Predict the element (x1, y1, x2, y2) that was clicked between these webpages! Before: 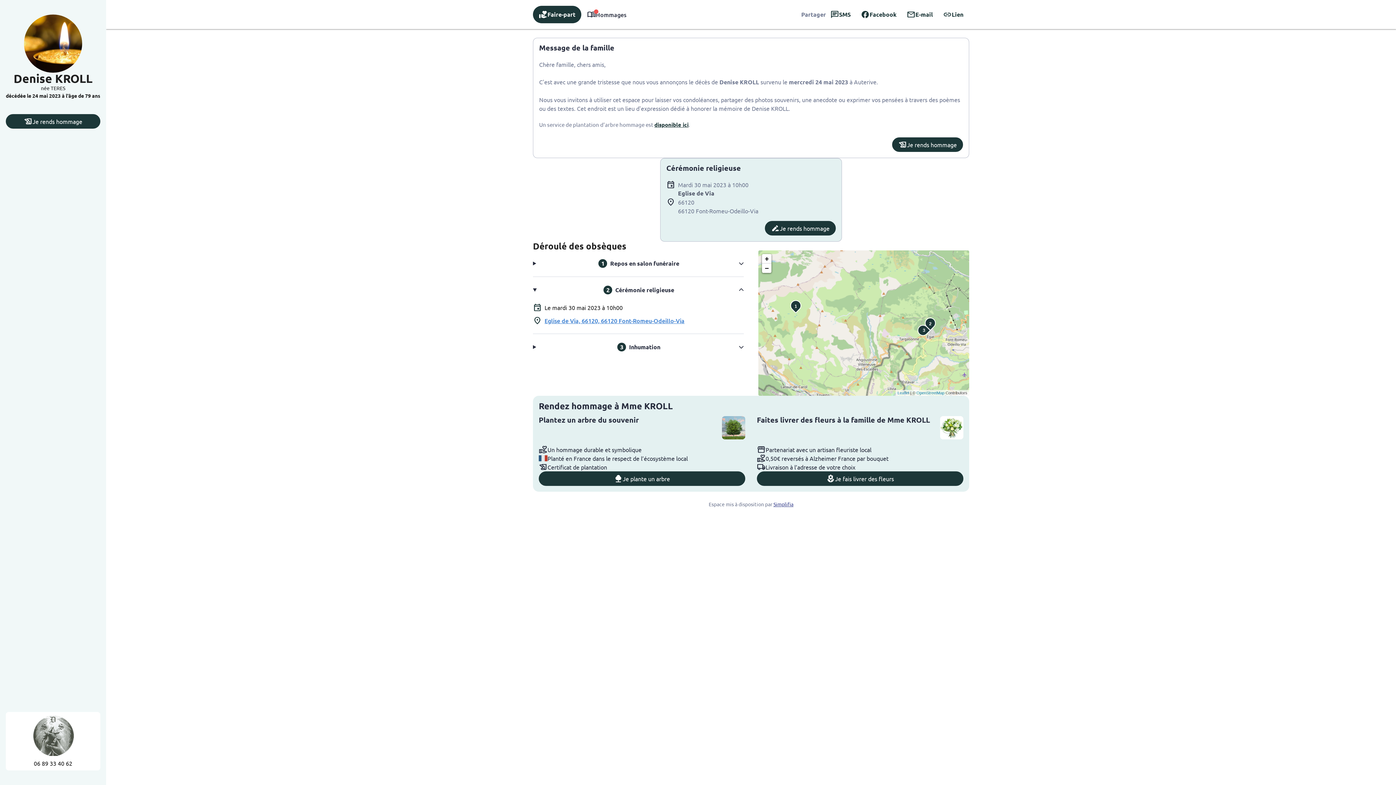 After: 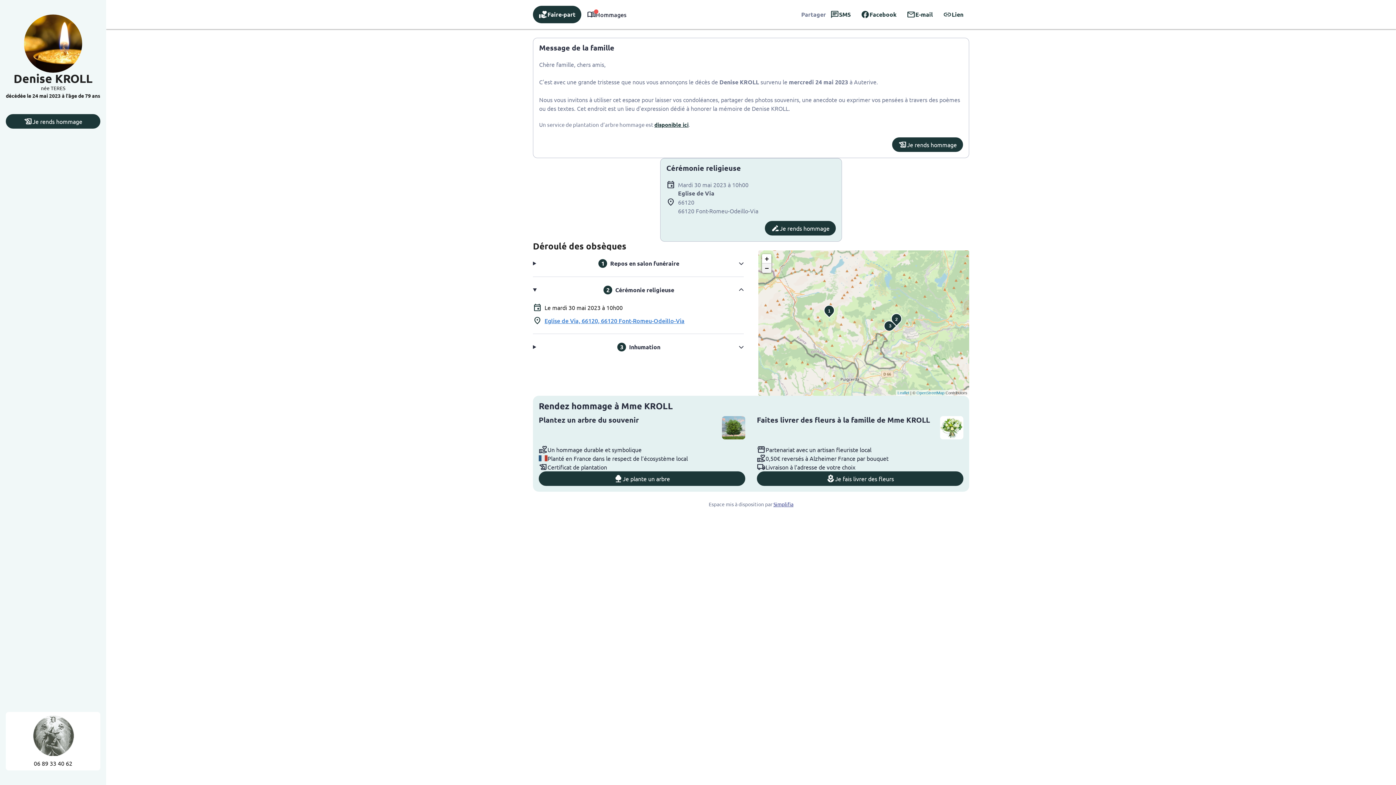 Action: label: Zoom out bbox: (762, 263, 771, 273)